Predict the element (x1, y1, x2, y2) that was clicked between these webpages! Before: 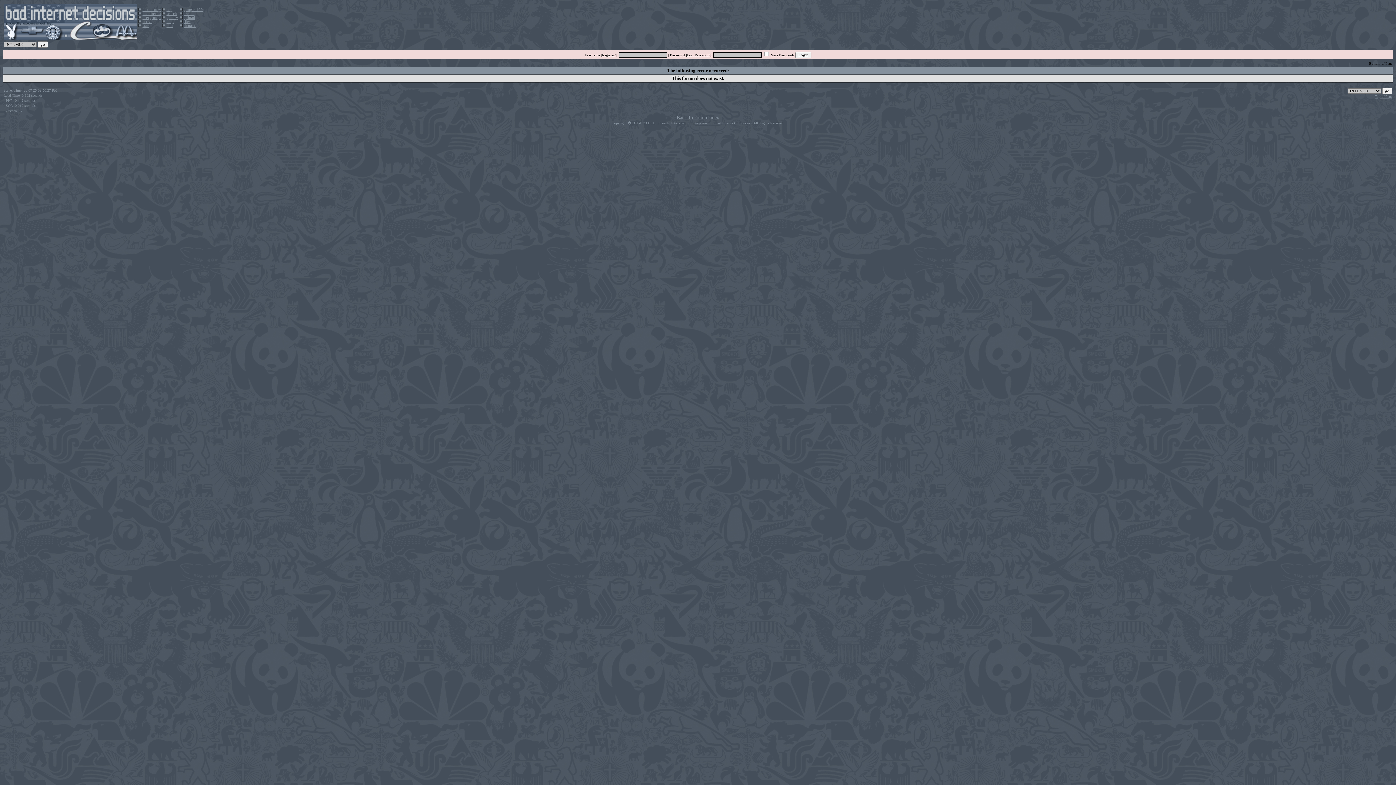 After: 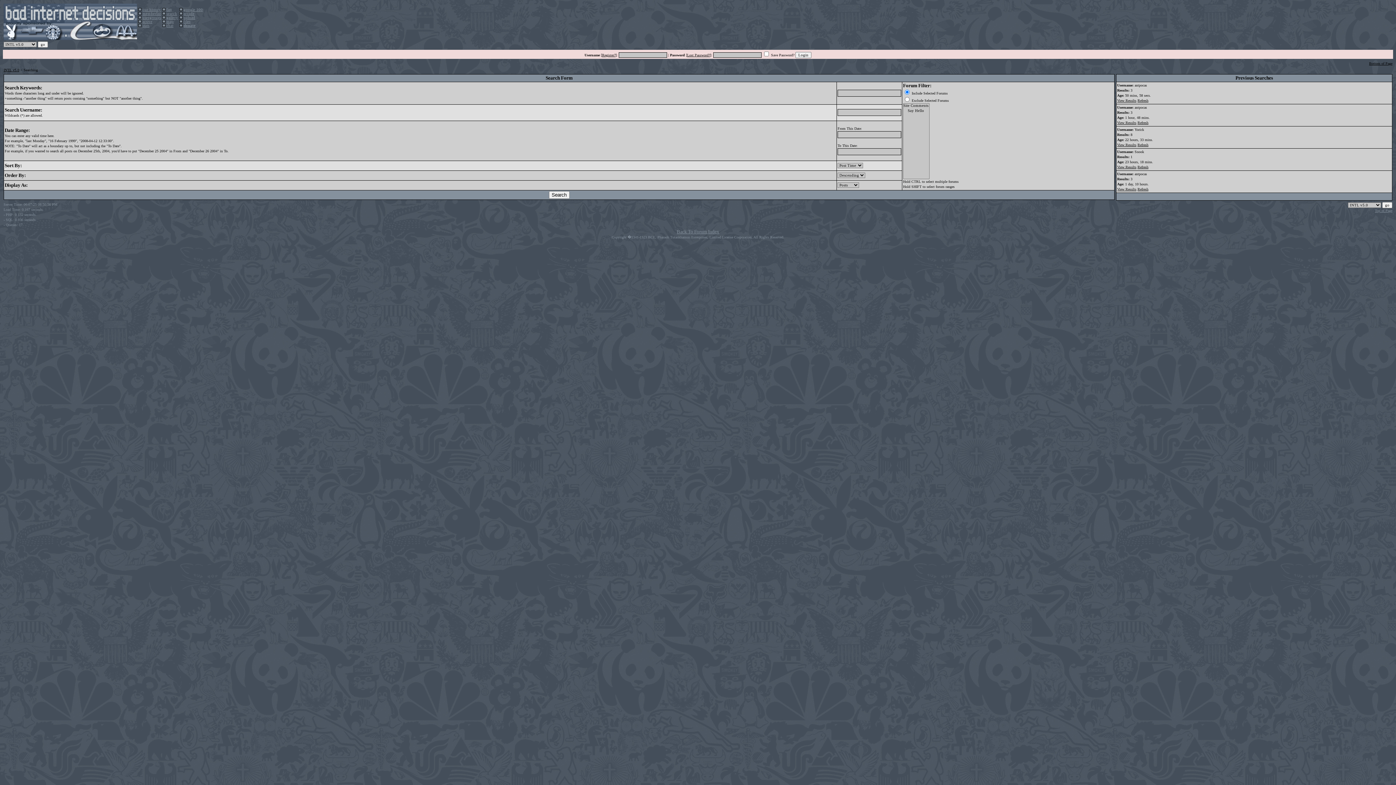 Action: label: search bbox: (166, 11, 177, 15)